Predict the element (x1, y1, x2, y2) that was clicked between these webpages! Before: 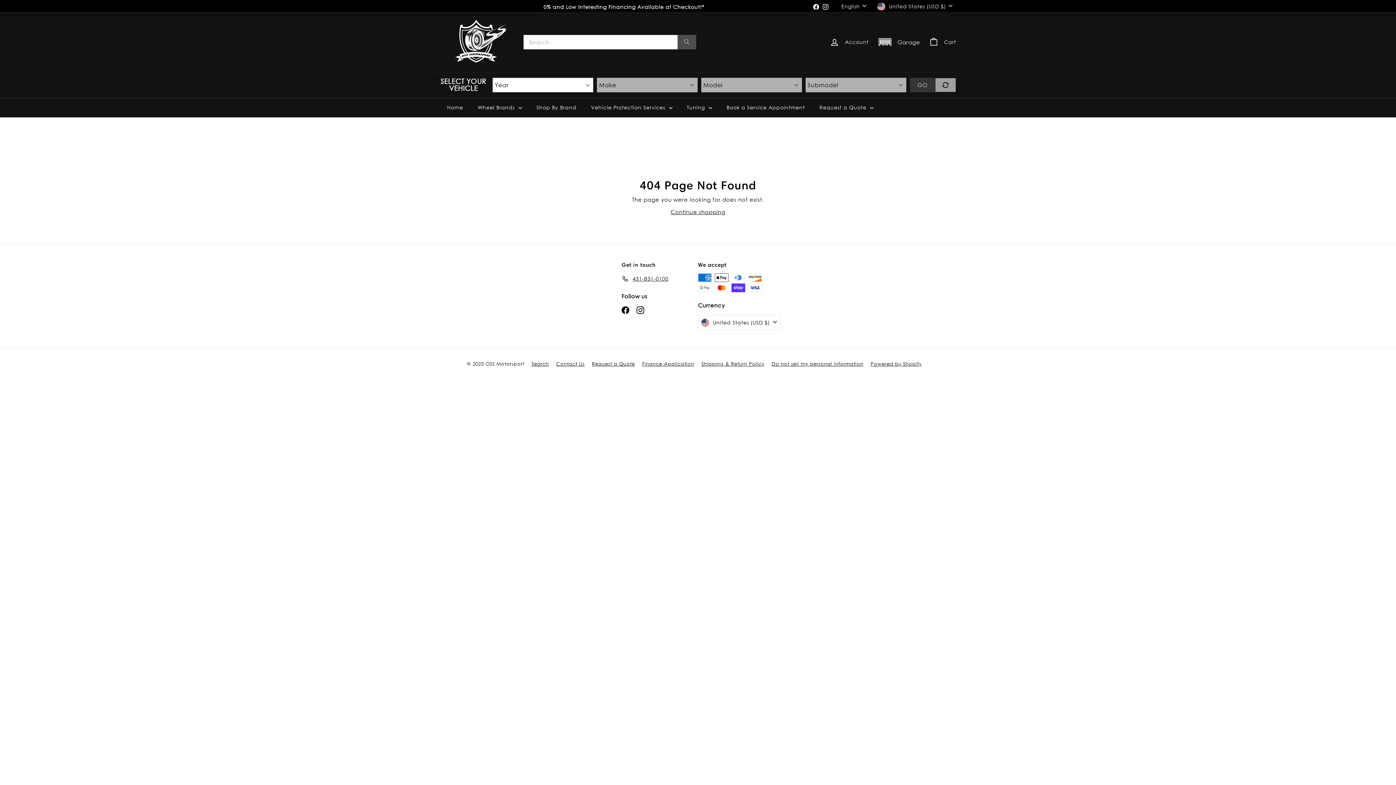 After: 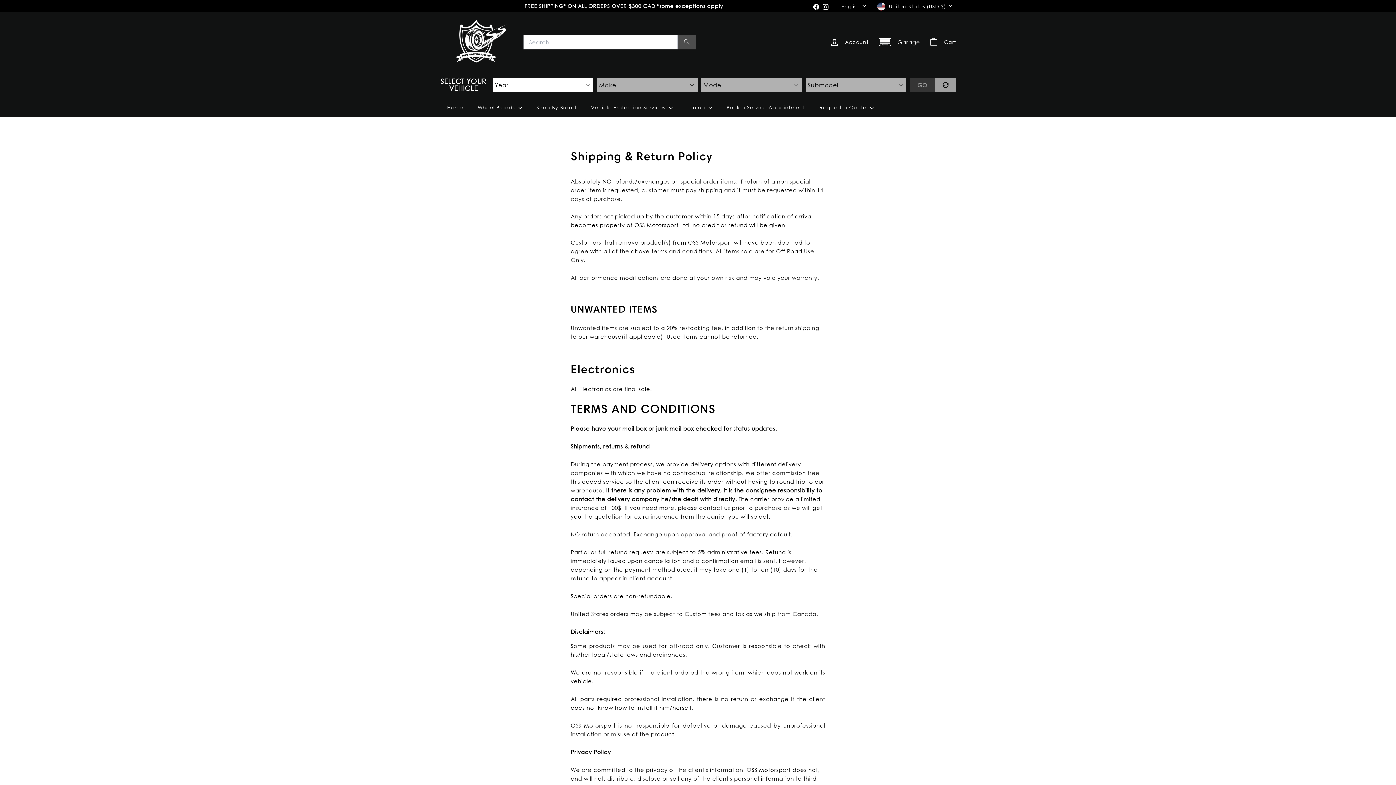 Action: bbox: (701, 359, 771, 368) label: Shipping & Return Policy